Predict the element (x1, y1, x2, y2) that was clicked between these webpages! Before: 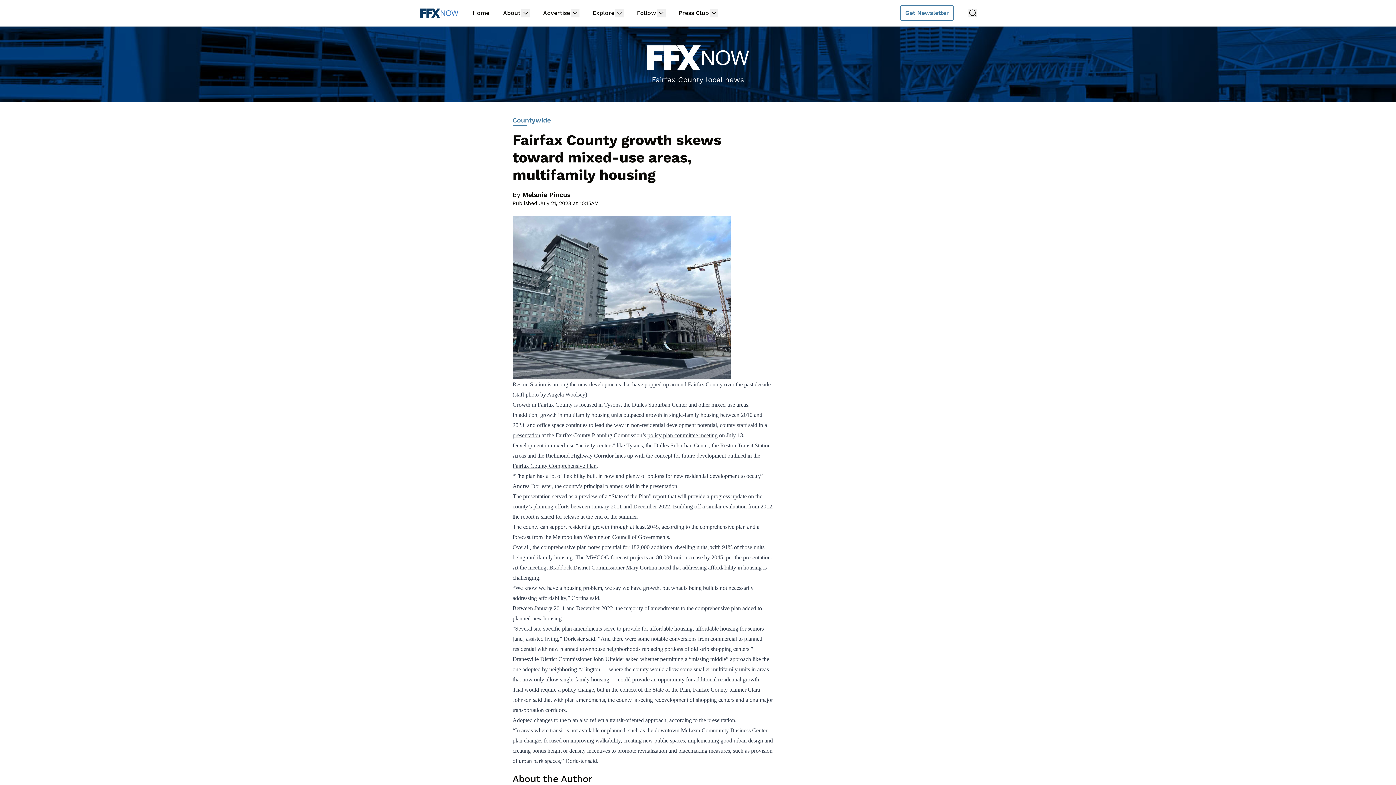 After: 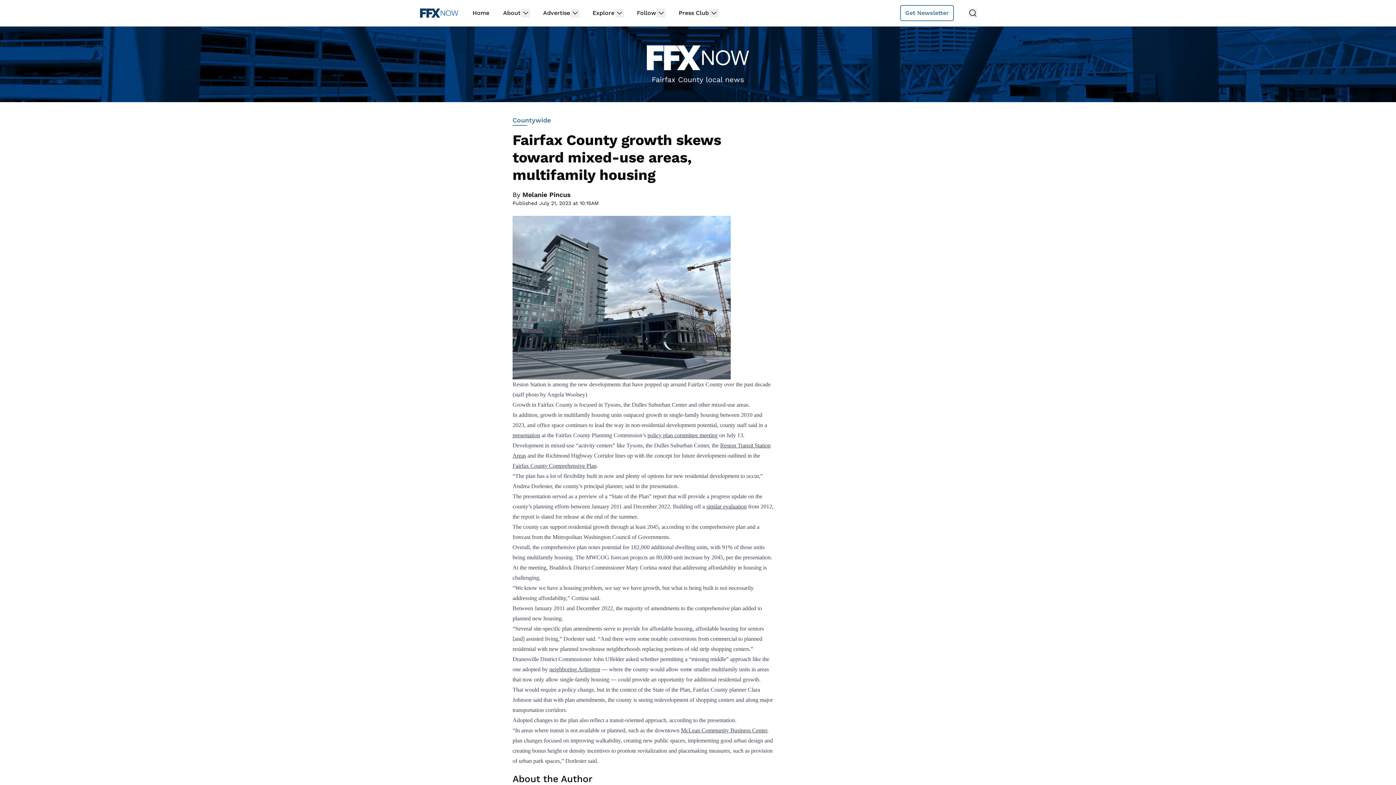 Action: bbox: (512, 432, 540, 438) label: presentation